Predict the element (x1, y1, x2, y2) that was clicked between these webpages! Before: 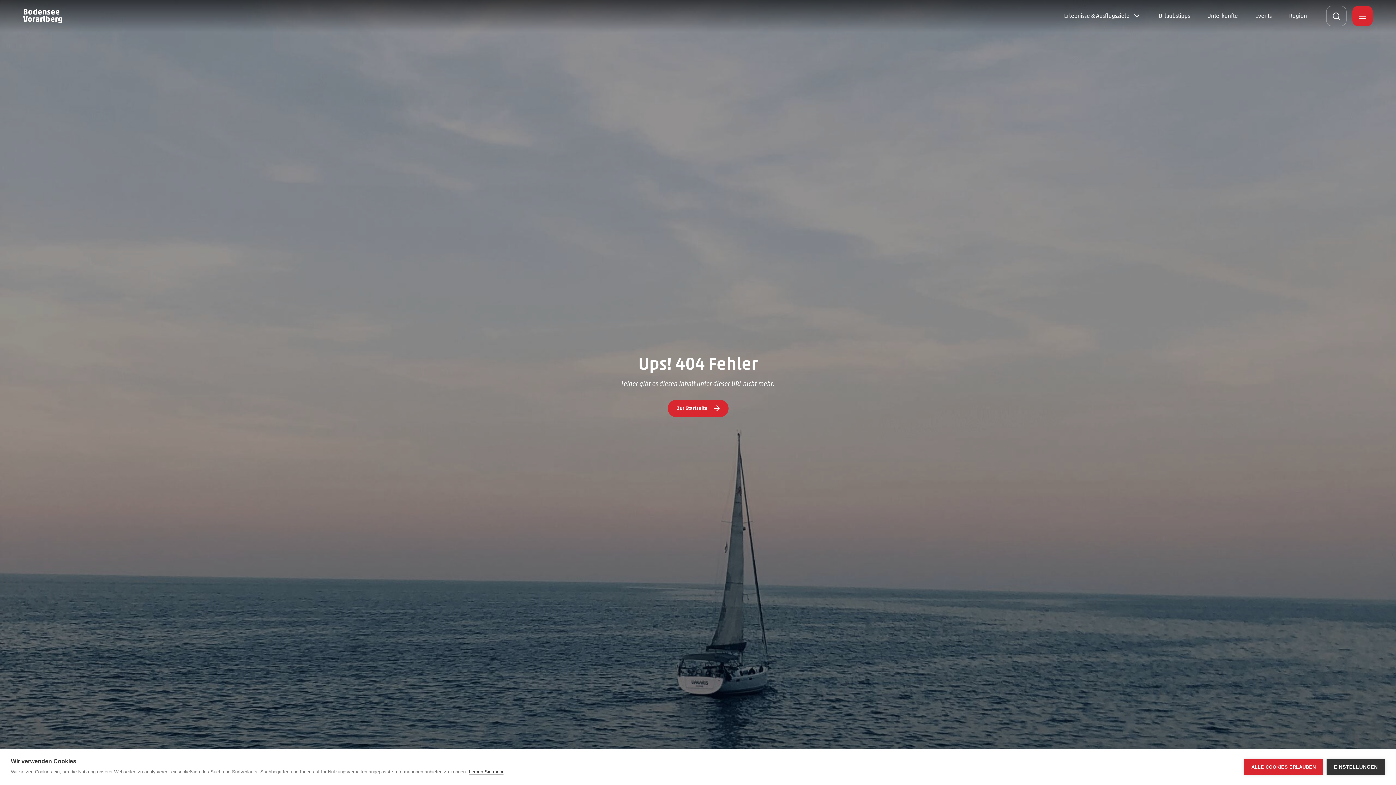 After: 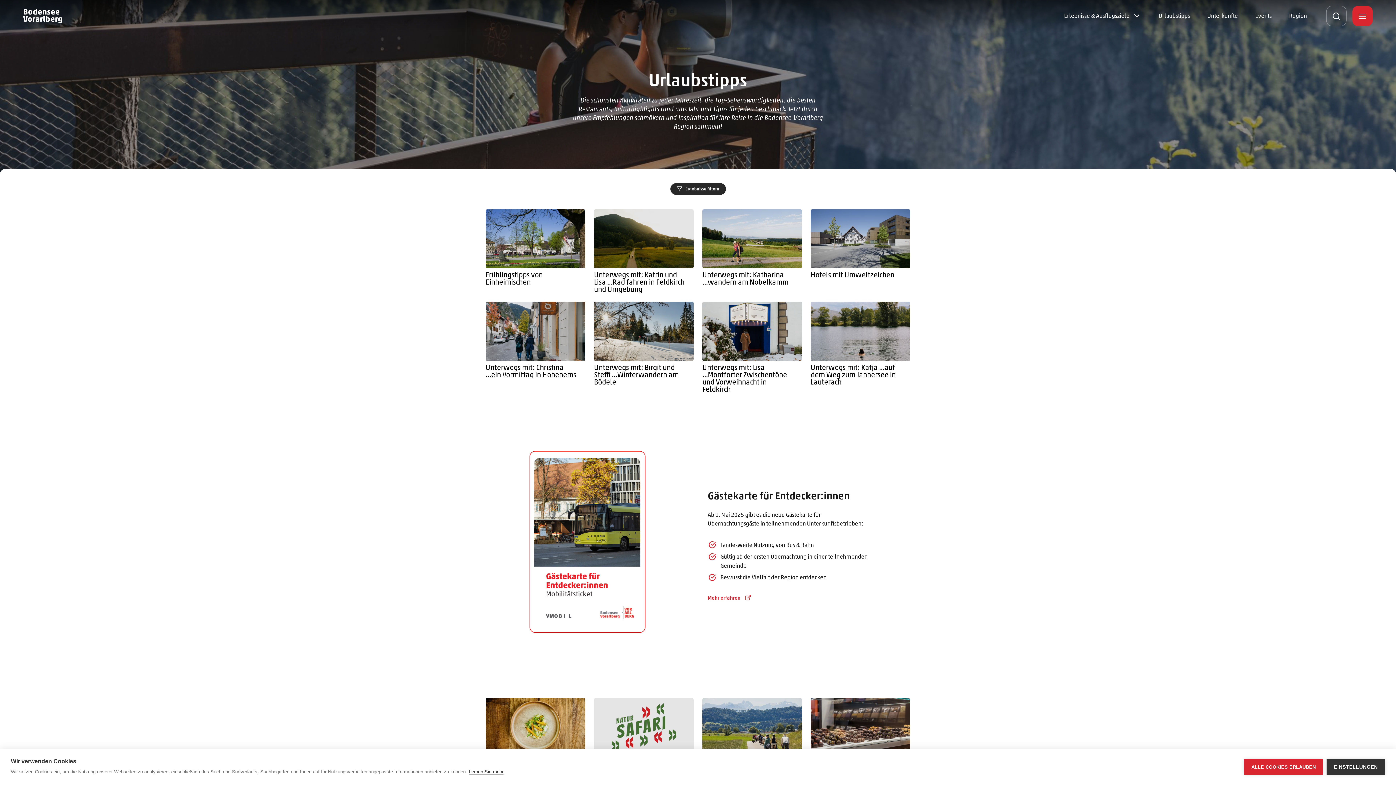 Action: bbox: (1158, 11, 1190, 20) label: Urlaubstipps